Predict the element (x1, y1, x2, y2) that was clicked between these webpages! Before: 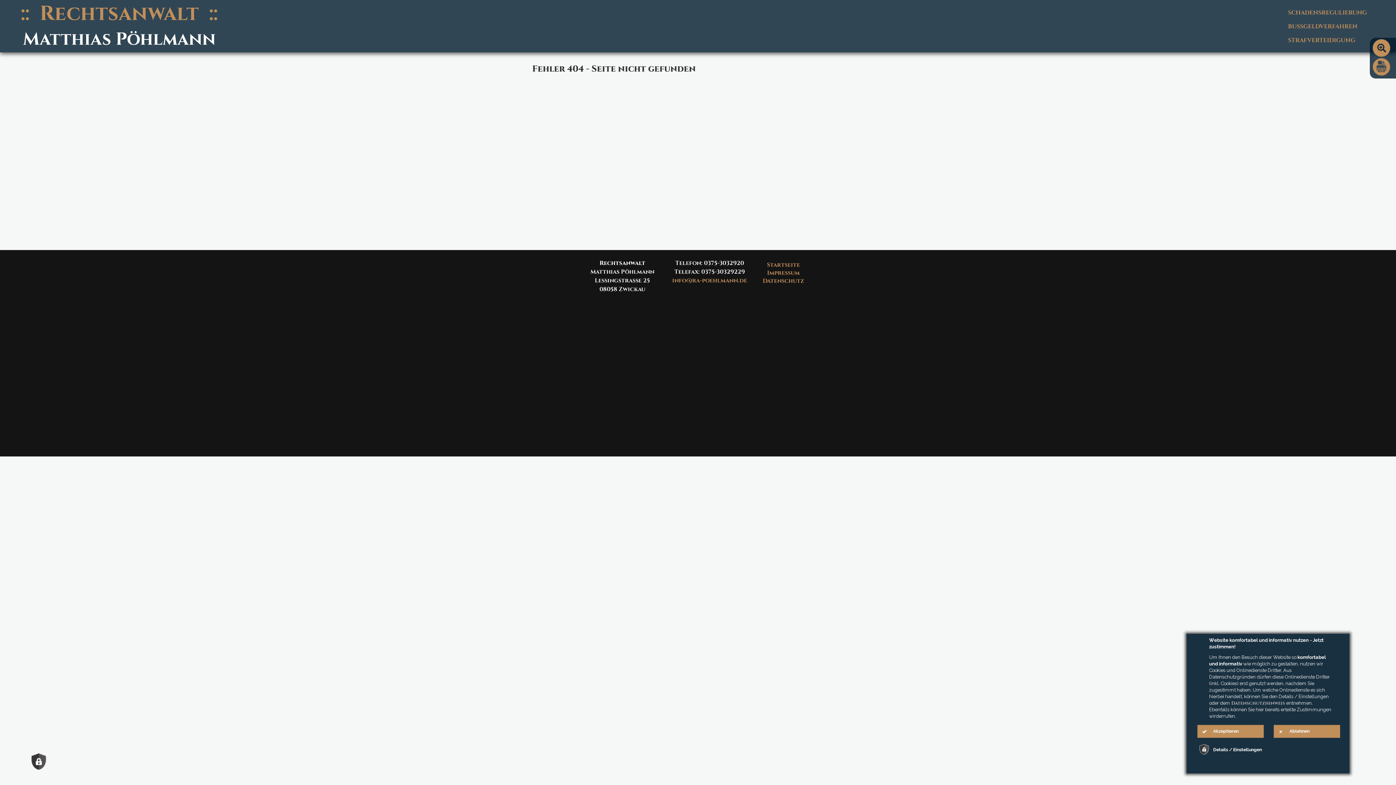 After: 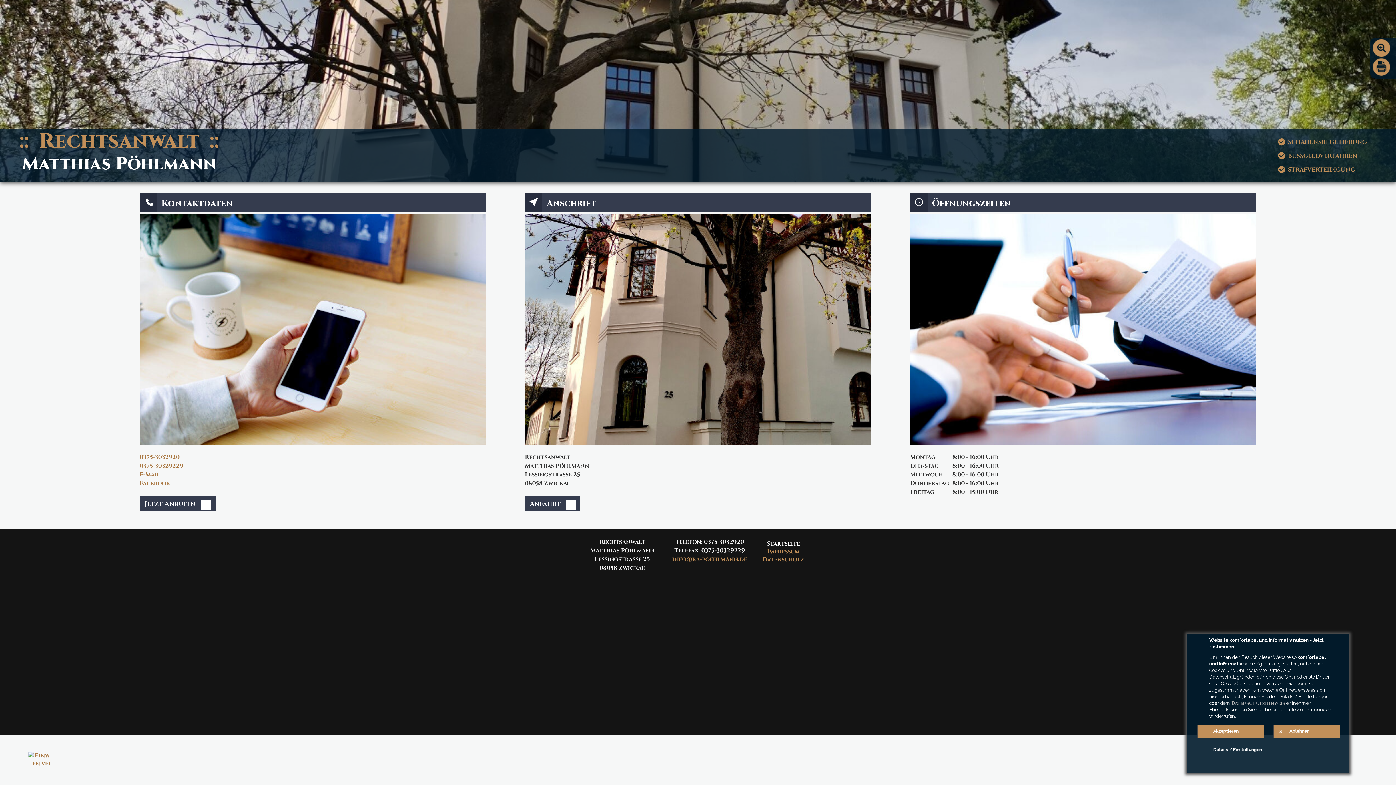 Action: label: Startseite bbox: (767, 261, 800, 269)